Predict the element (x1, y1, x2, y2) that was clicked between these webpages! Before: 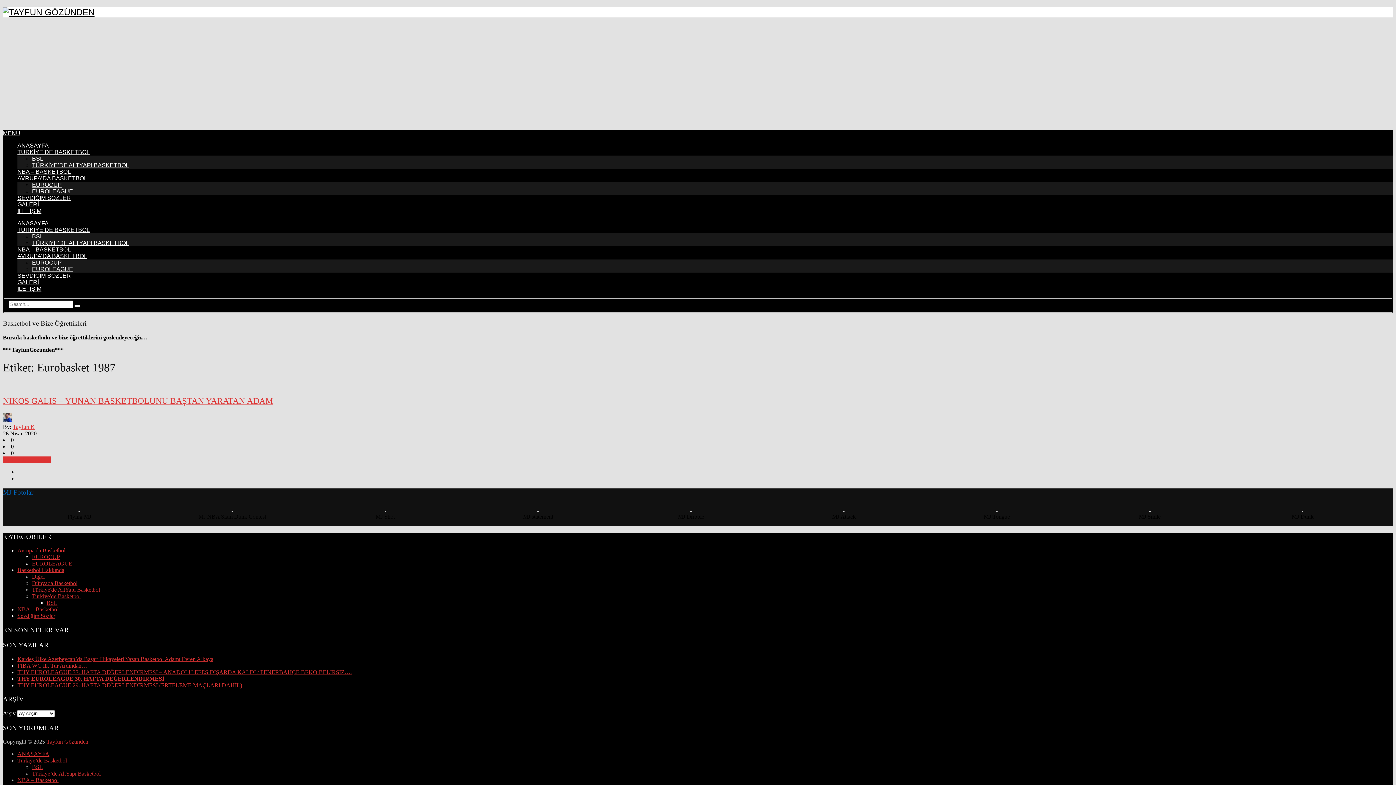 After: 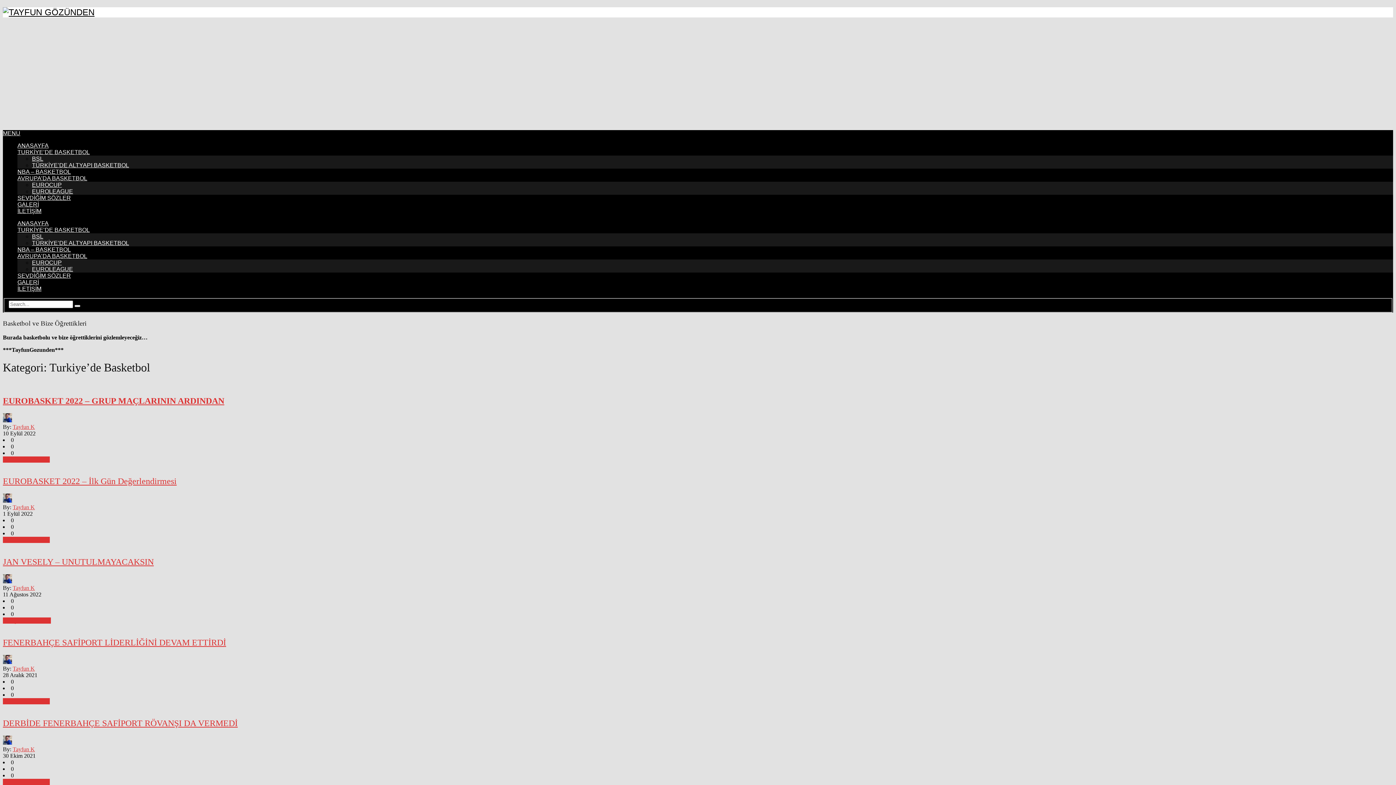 Action: bbox: (32, 593, 80, 599) label: Turkiye'de Basketbol